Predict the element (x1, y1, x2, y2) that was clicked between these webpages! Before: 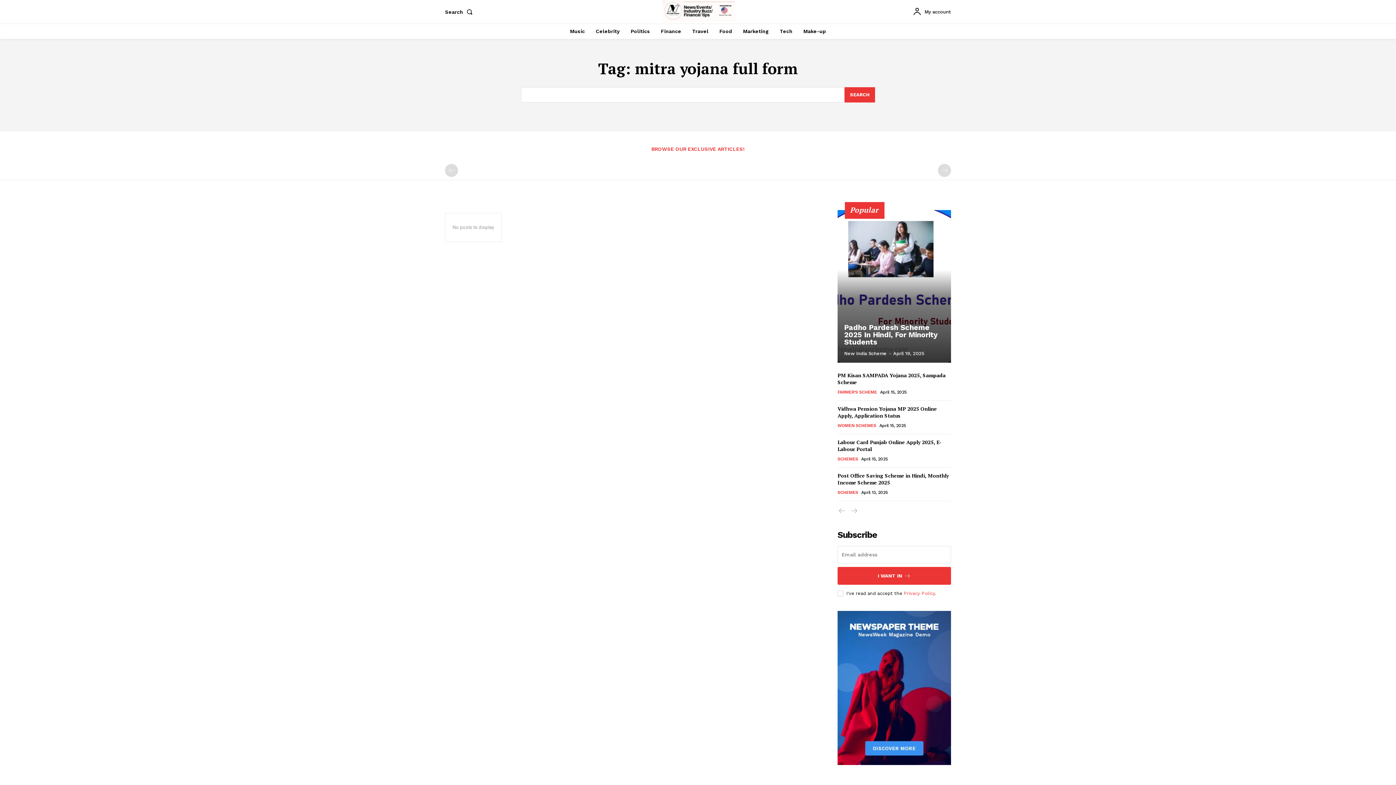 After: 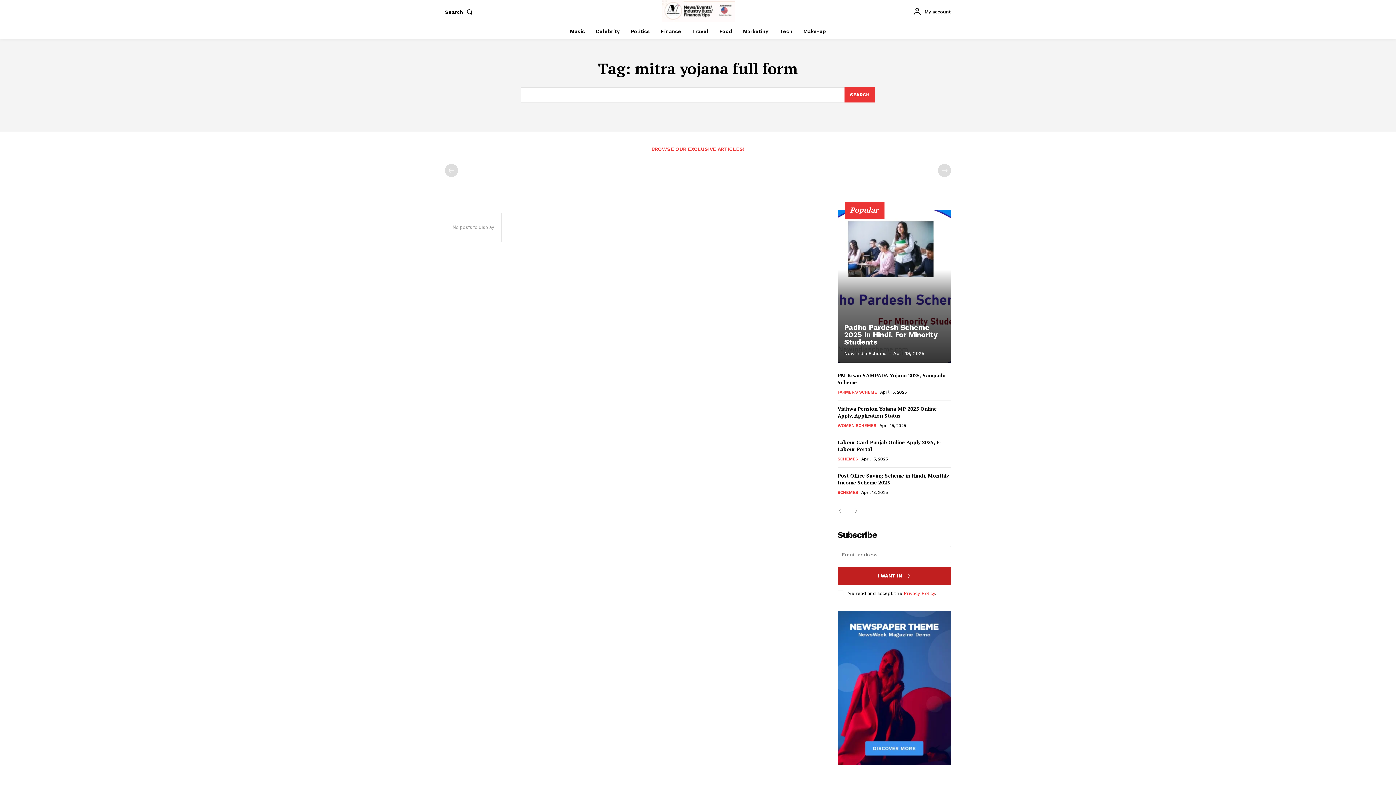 Action: bbox: (837, 567, 951, 585) label: I WANT IN